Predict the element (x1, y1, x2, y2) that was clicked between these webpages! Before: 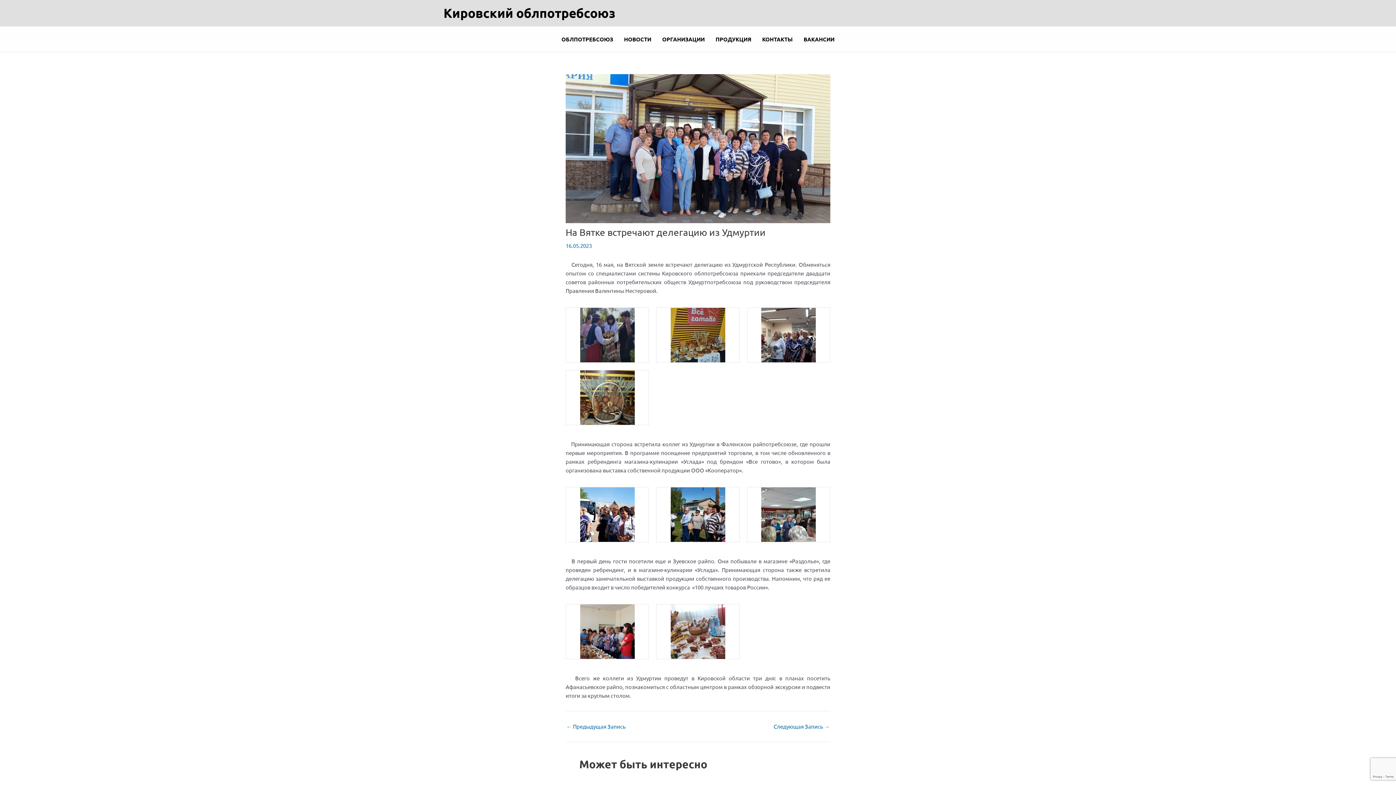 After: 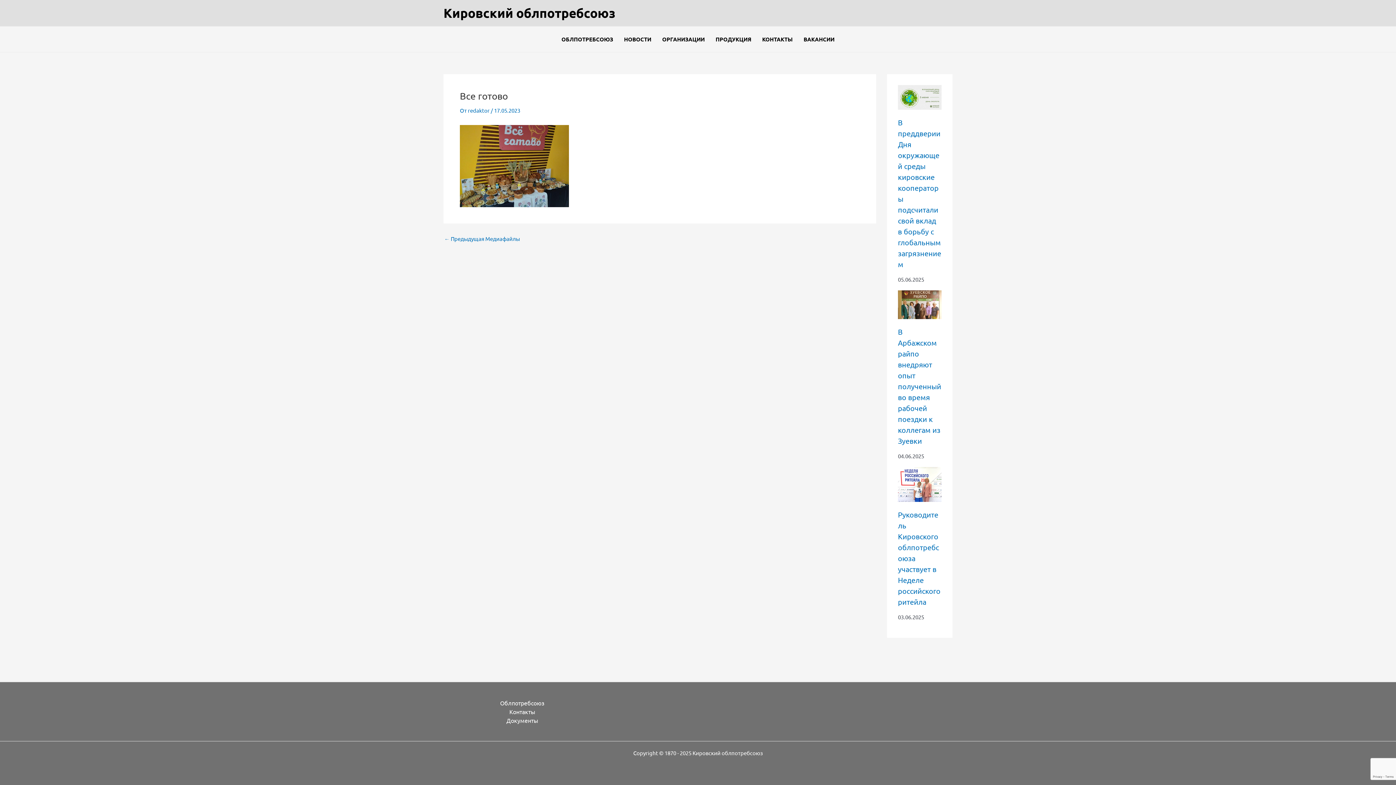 Action: bbox: (670, 330, 725, 337)